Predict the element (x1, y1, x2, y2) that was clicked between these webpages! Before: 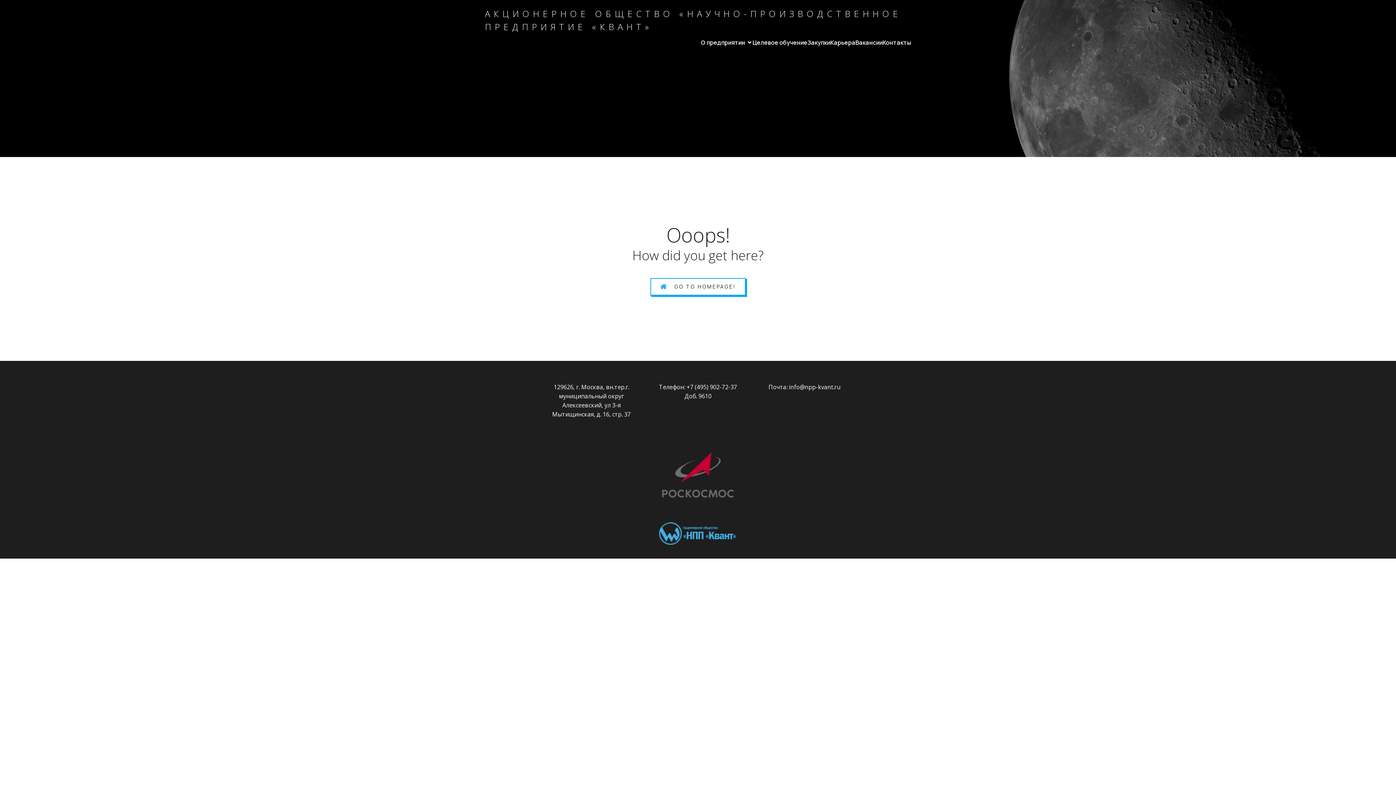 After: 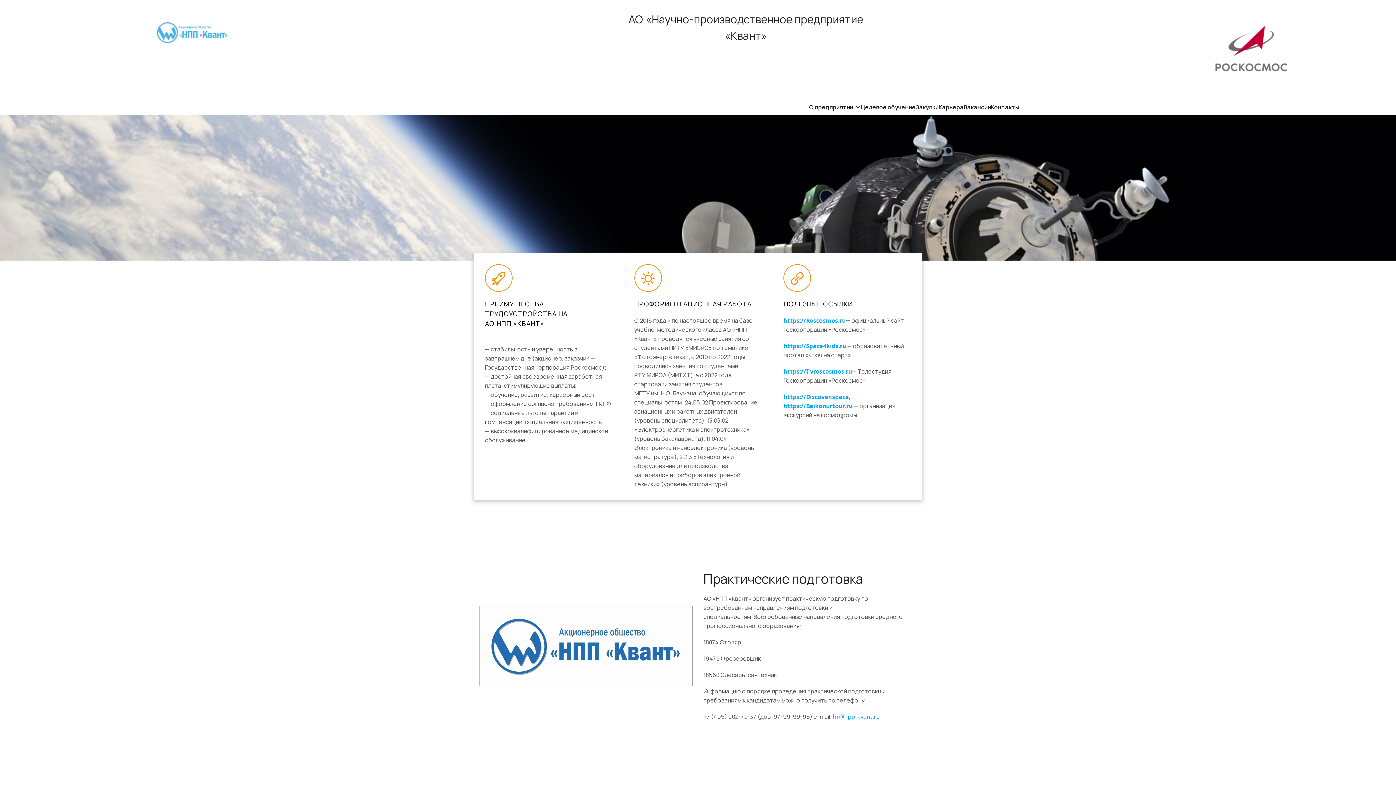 Action: bbox: (830, 34, 855, 50) label: Карьера